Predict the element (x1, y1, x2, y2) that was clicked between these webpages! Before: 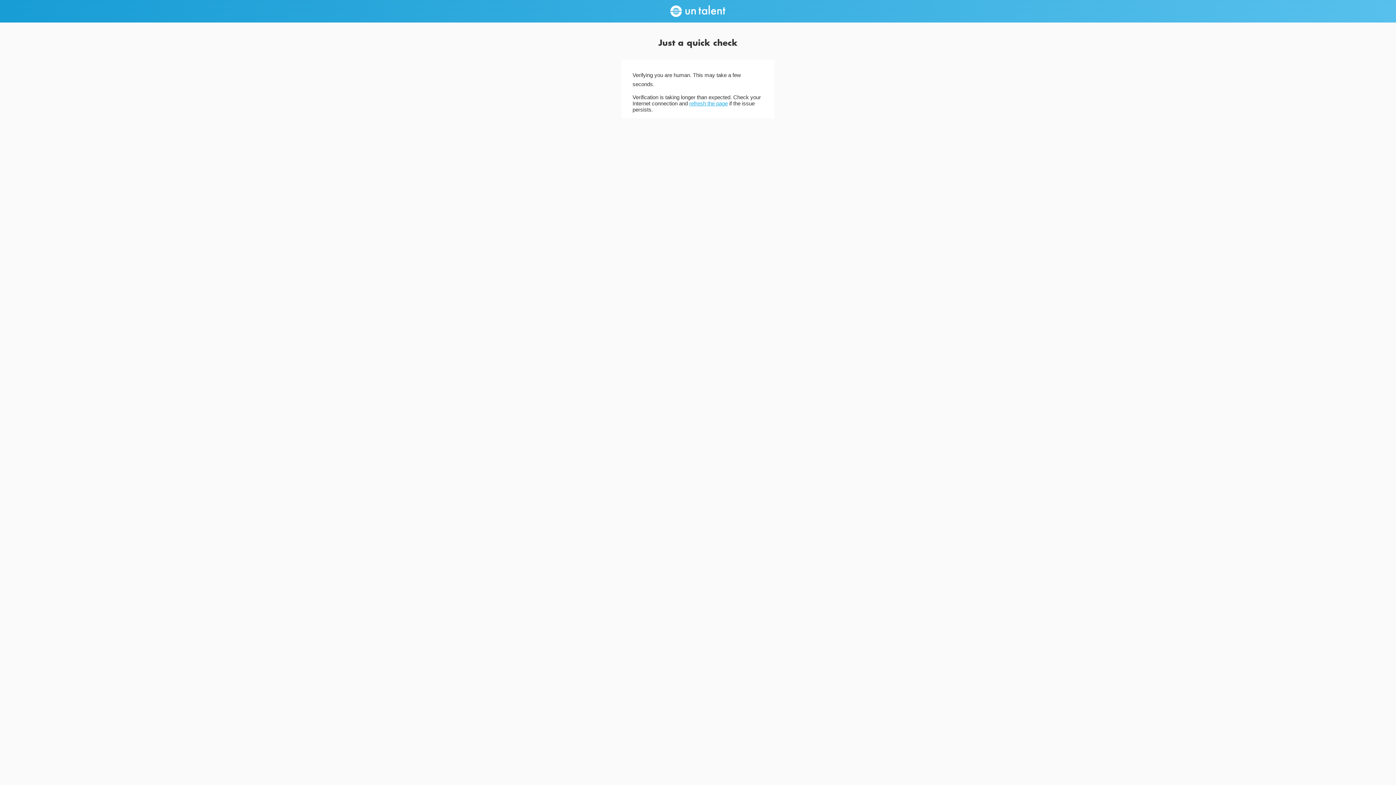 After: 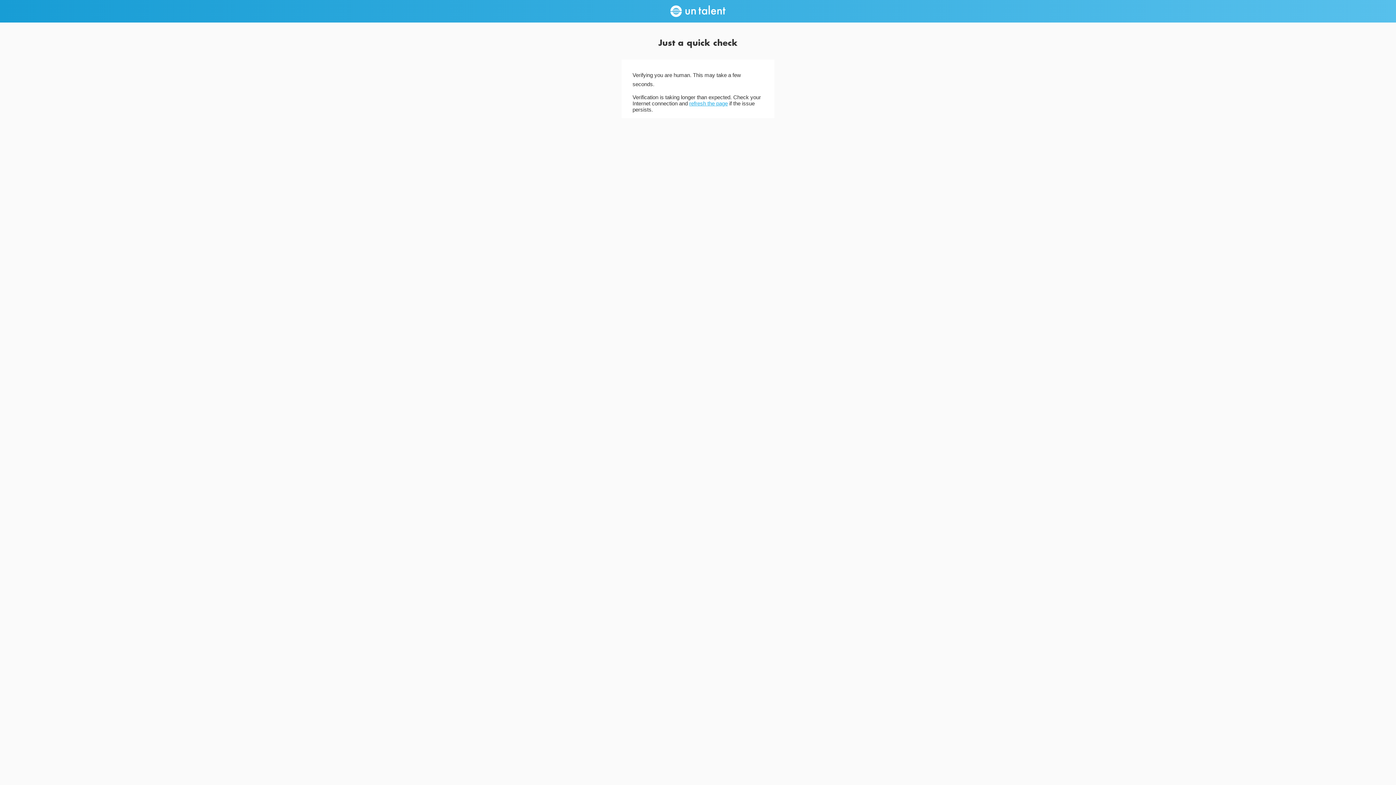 Action: bbox: (0, 5, 1396, 17)